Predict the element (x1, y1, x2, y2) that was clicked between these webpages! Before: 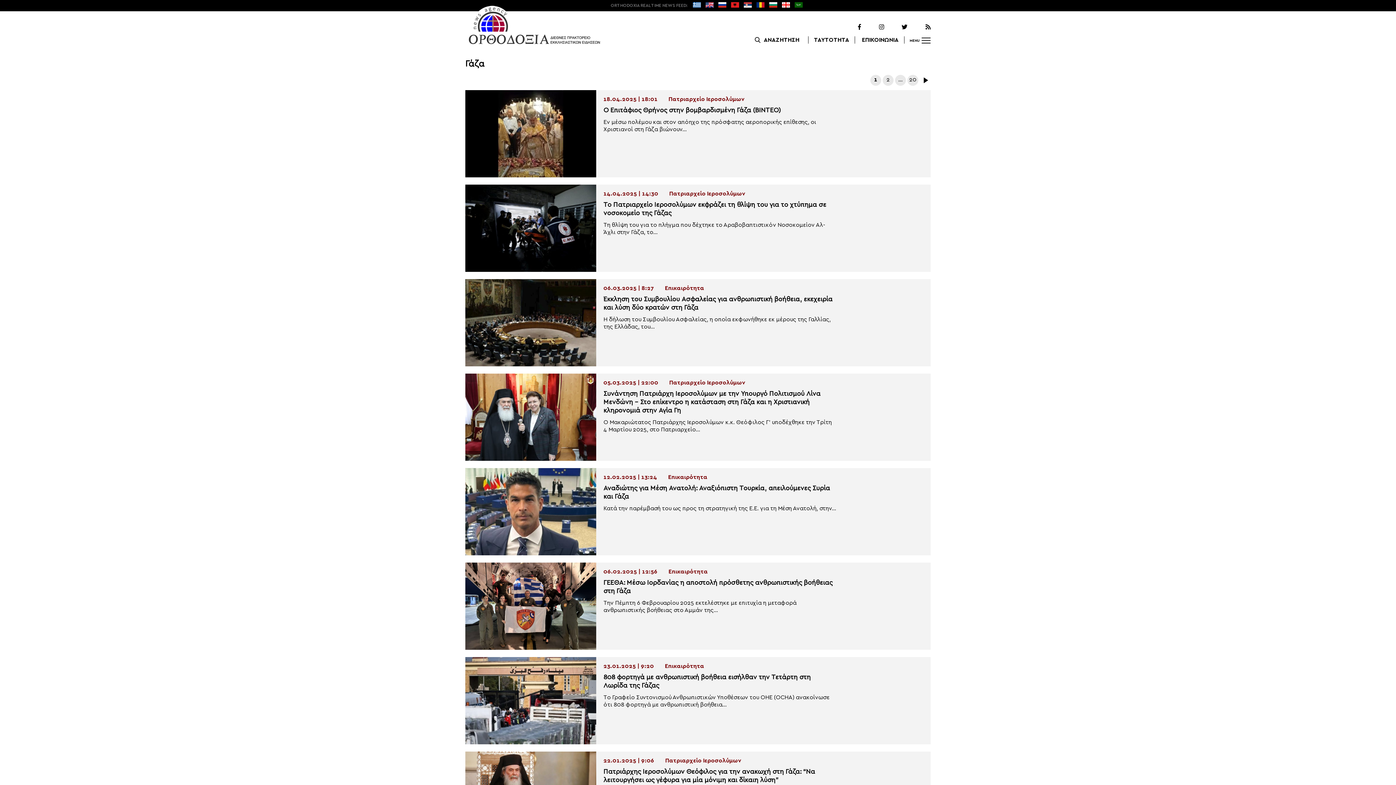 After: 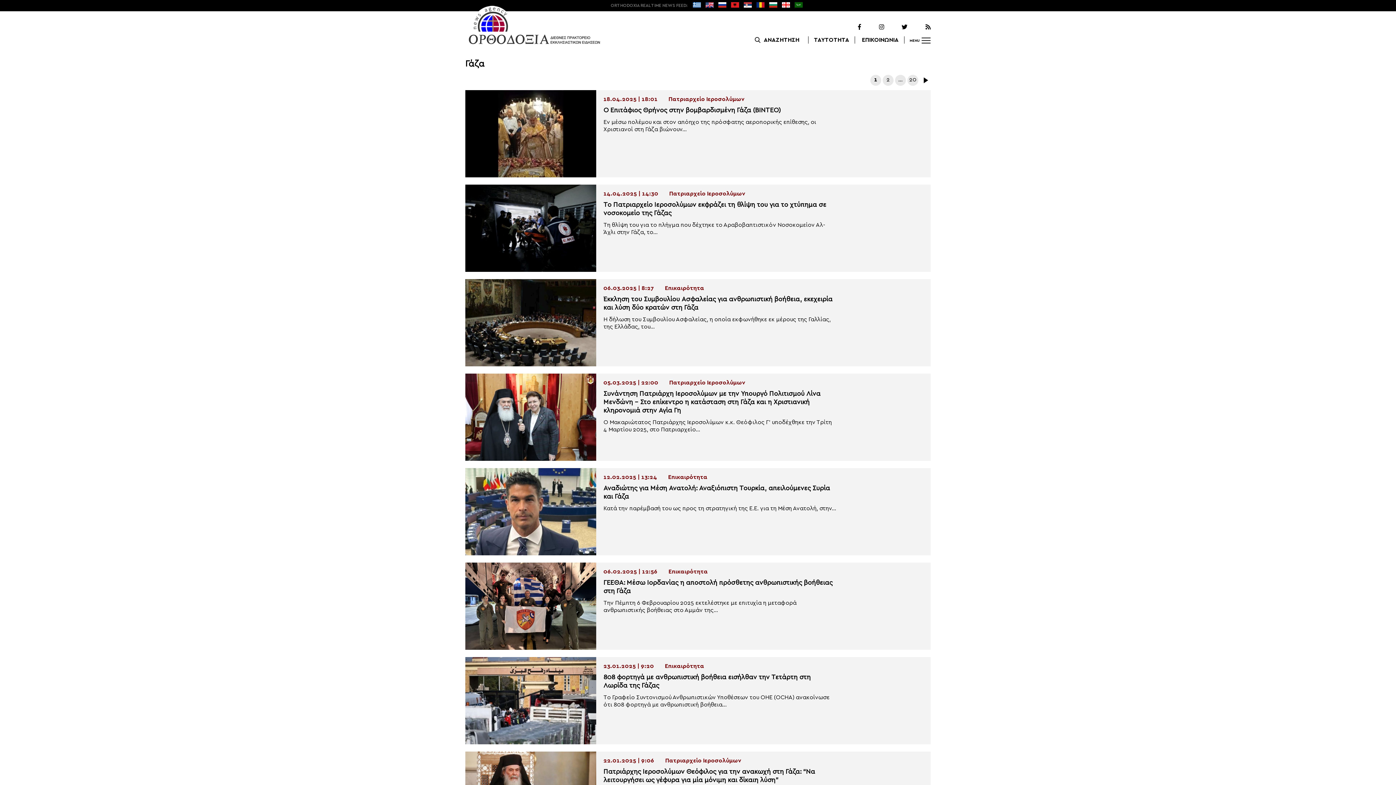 Action: bbox: (862, 23, 884, 30)